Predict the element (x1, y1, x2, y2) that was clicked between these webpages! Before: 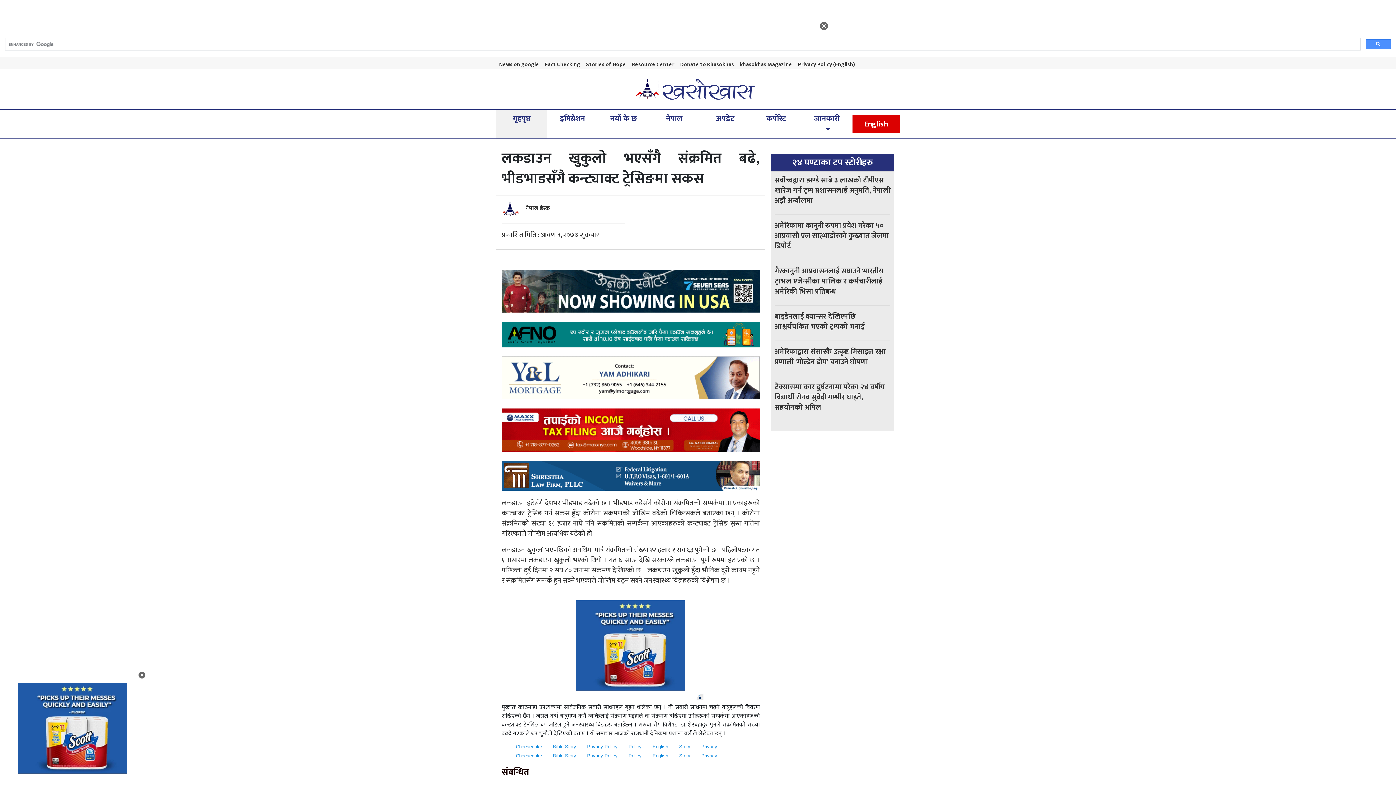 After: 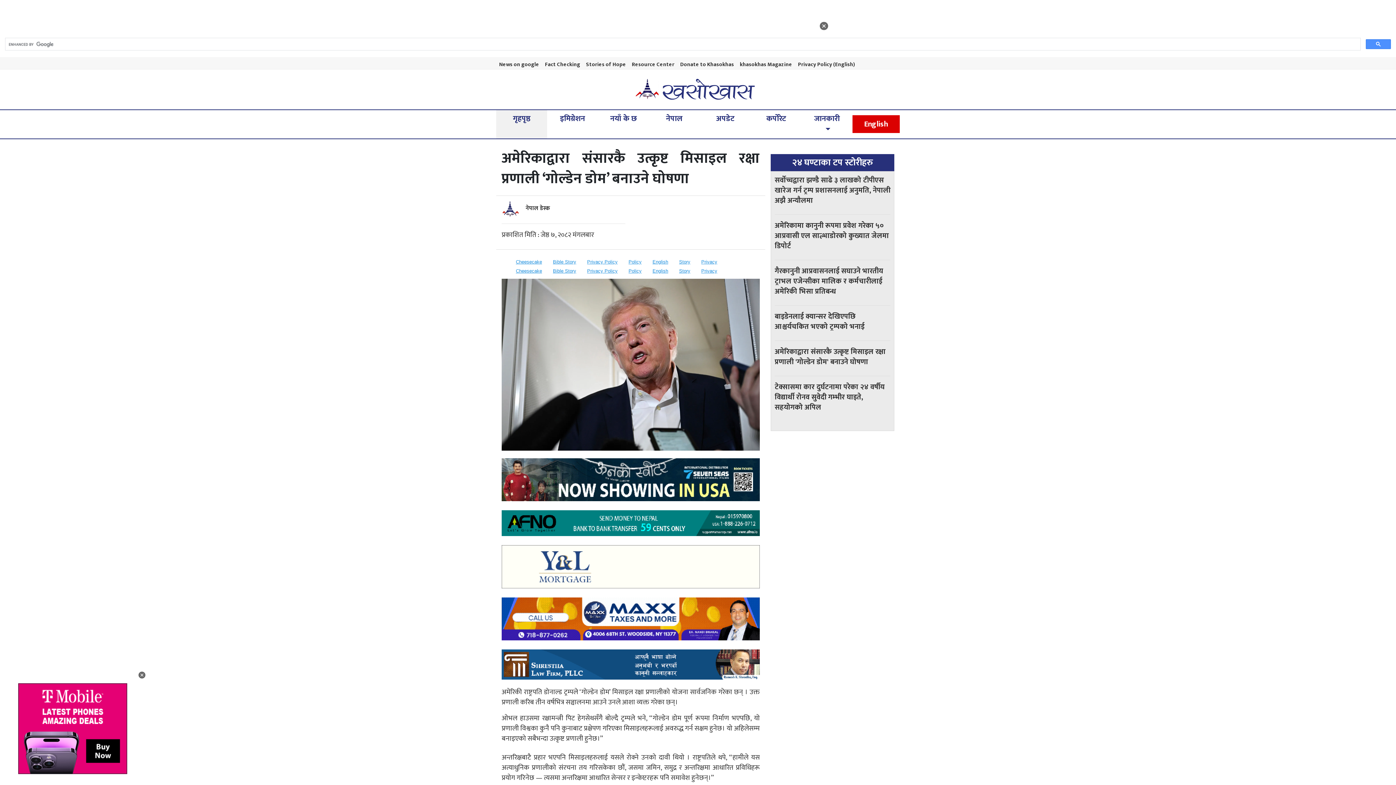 Action: bbox: (774, 346, 890, 367) label: अमेरिकाद्वारा संसारकै उत्कृष्ट मिसाइल रक्षा प्रणाली 'गोल्डेन डोम' बनाउने घोषणा